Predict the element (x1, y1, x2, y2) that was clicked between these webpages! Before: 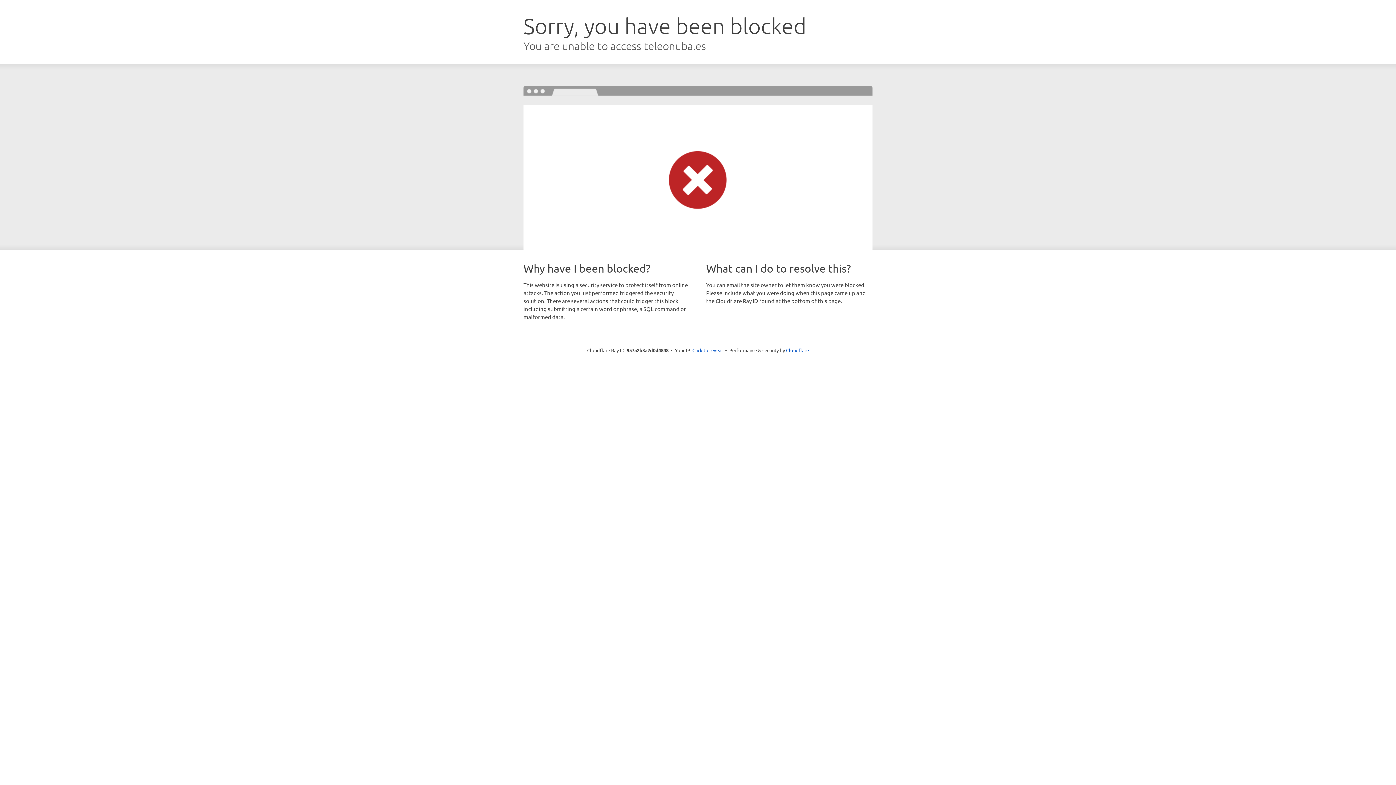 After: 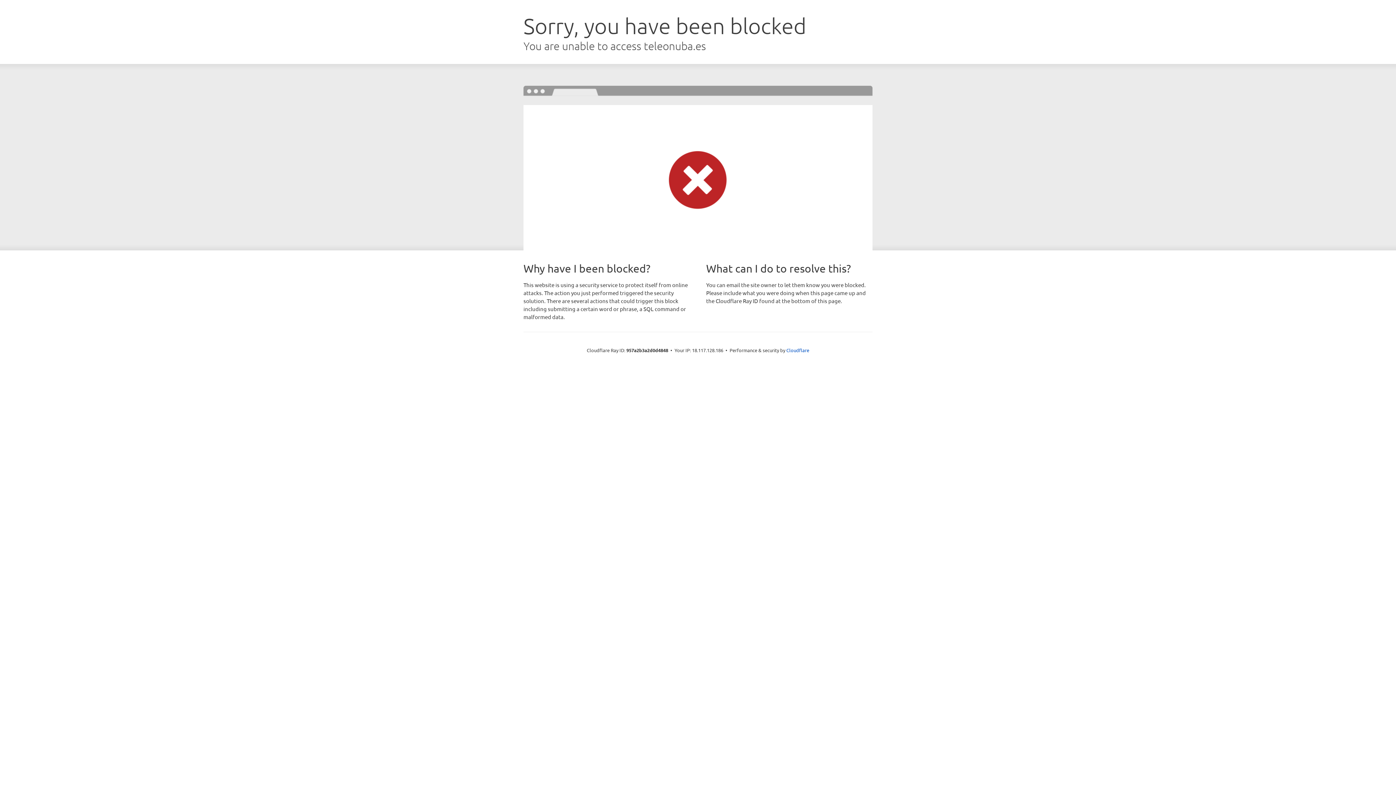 Action: label: Click to reveal bbox: (692, 346, 723, 353)